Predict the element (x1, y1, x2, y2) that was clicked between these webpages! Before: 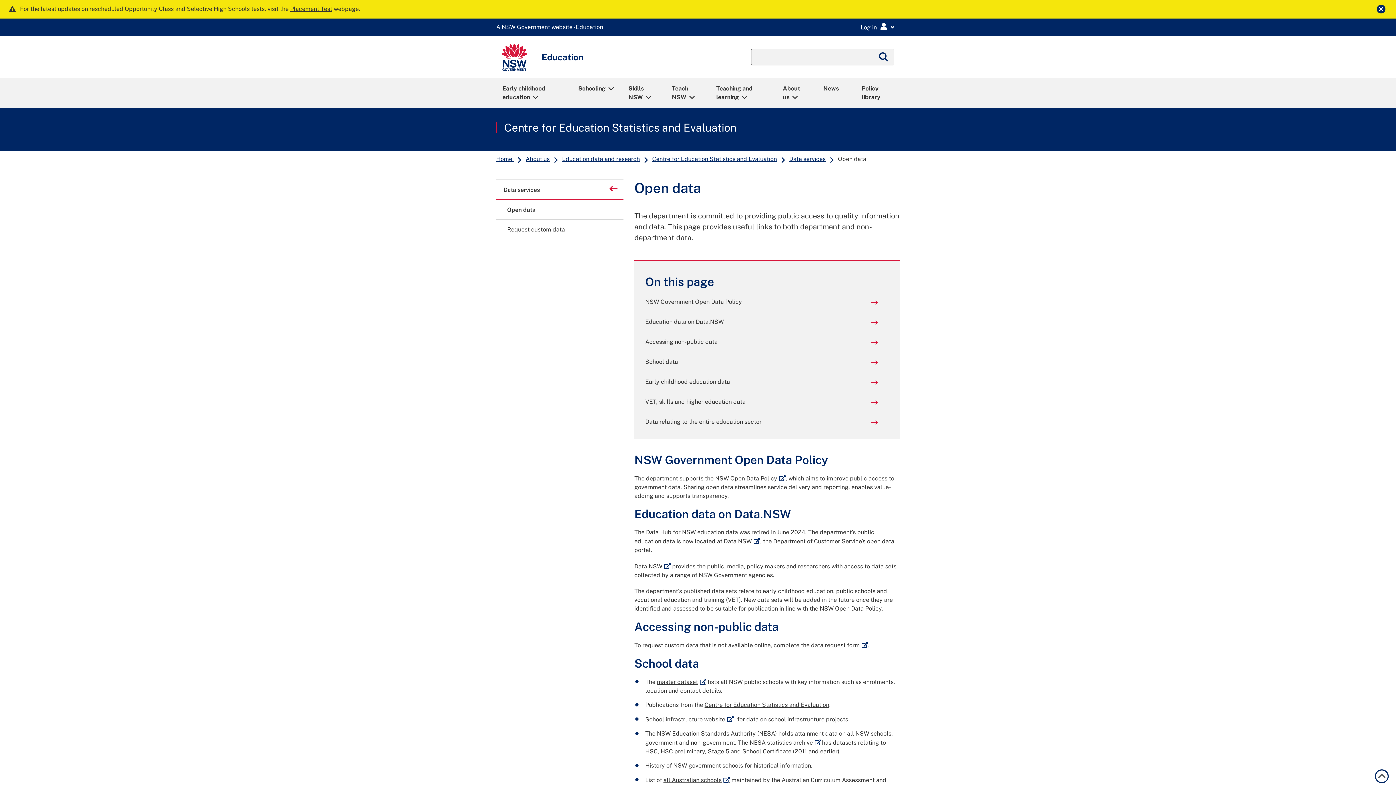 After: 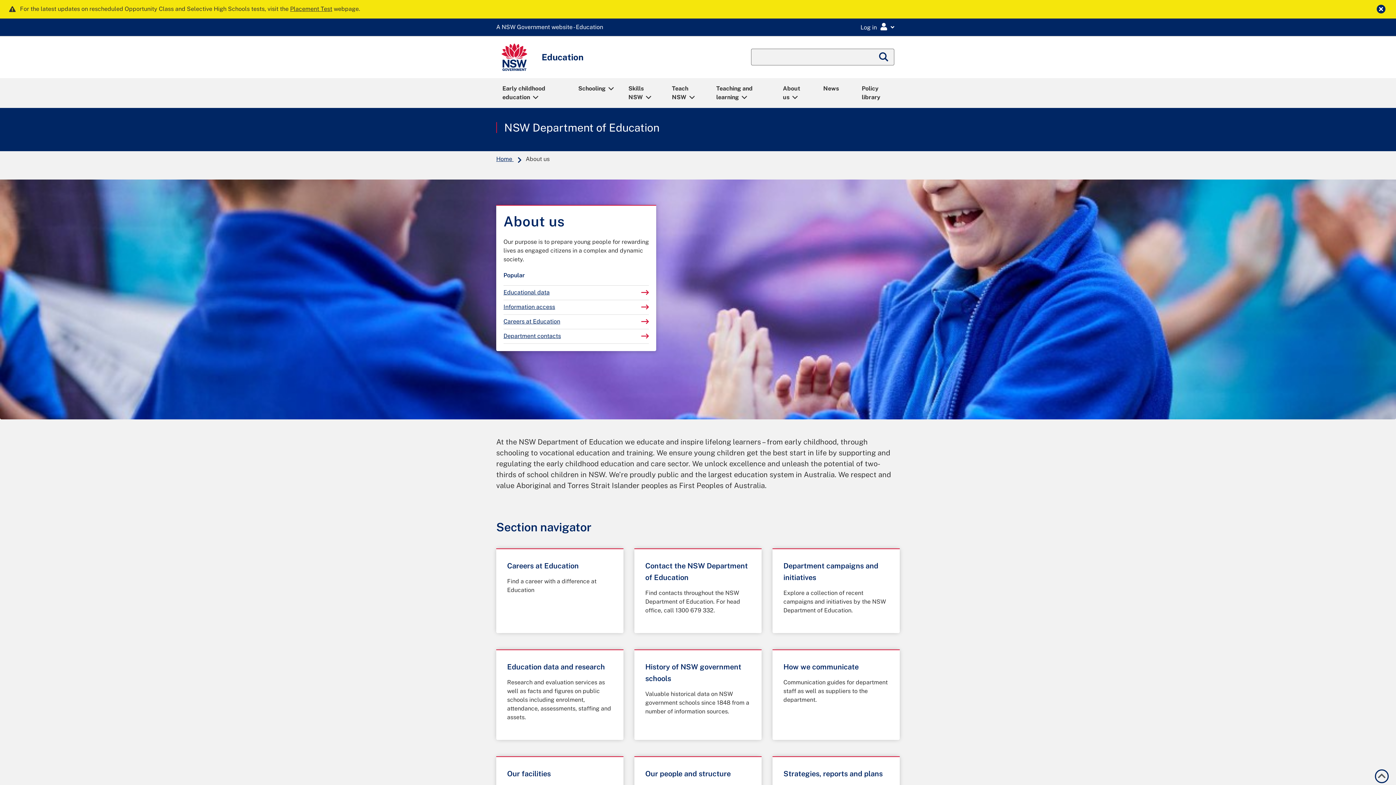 Action: label: About us bbox: (524, 155, 550, 162)